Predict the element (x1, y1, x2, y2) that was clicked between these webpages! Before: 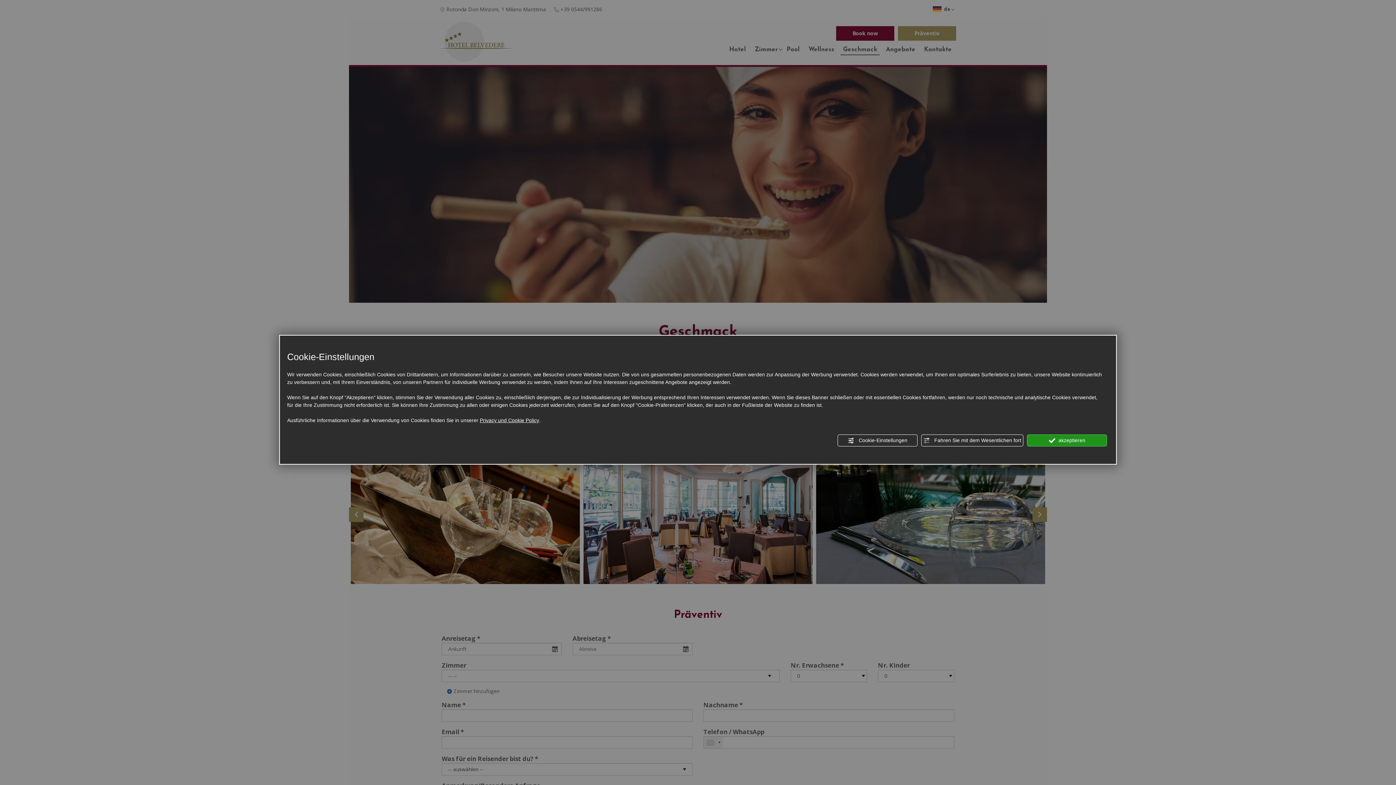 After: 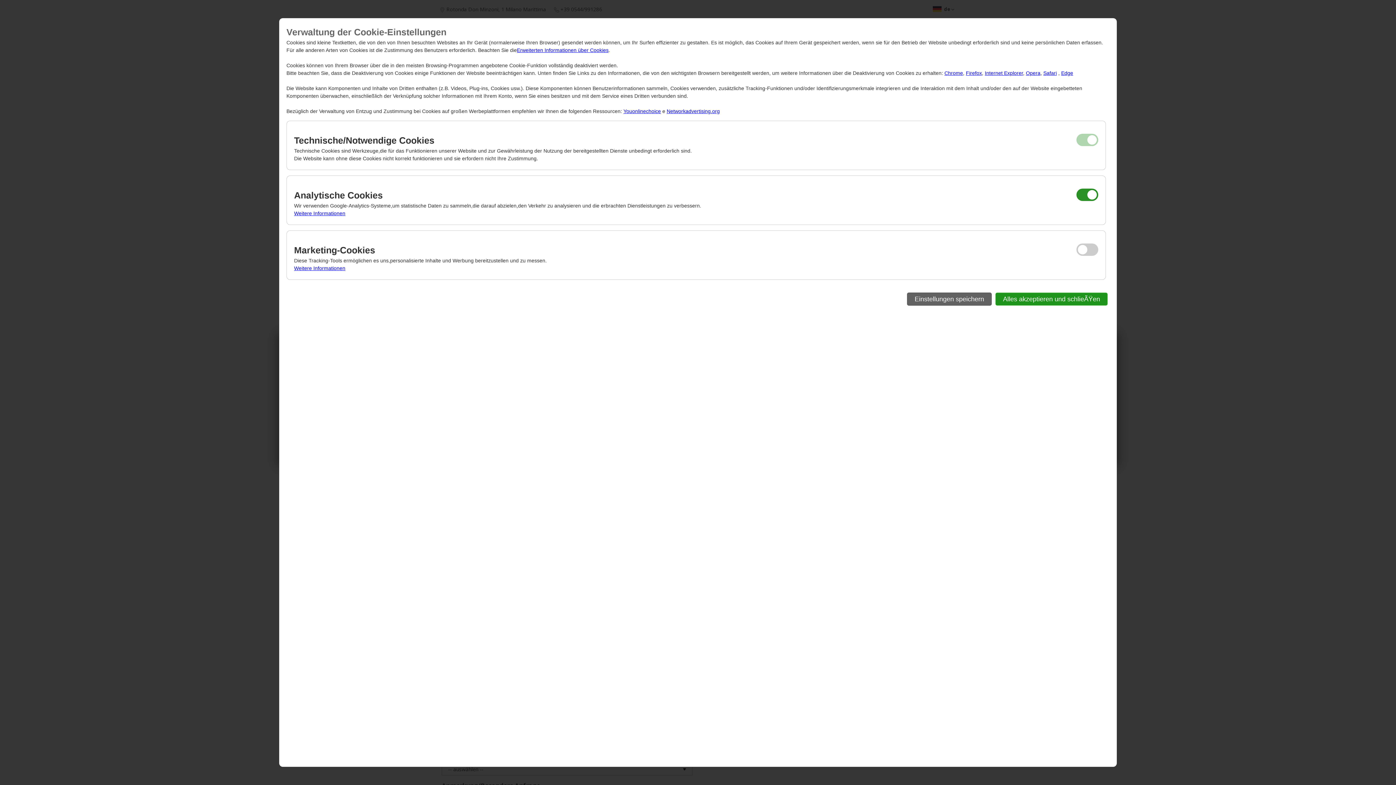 Action: label:  Cookie-Einstellungen bbox: (837, 434, 917, 446)